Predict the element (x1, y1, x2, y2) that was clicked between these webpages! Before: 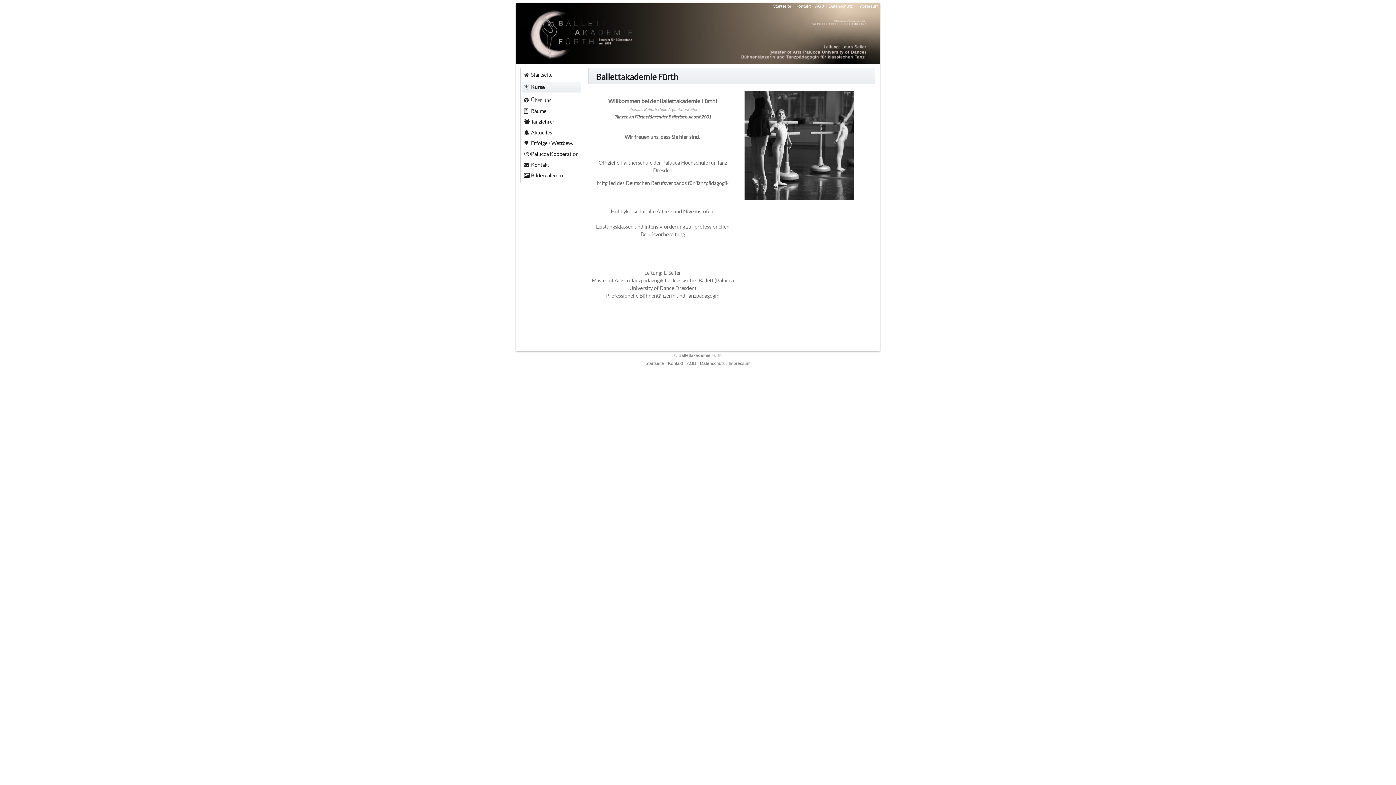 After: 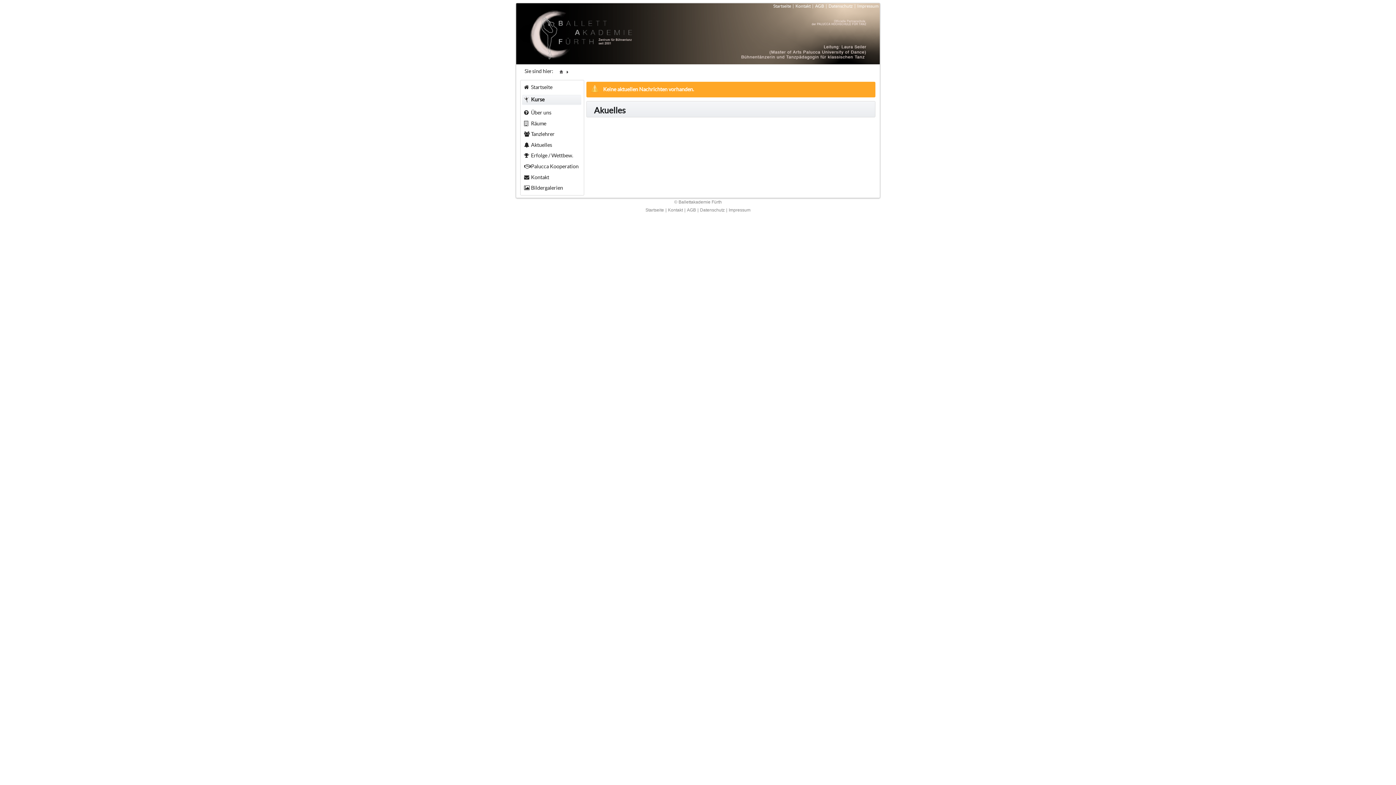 Action: label: Aktuelles bbox: (522, 127, 581, 137)